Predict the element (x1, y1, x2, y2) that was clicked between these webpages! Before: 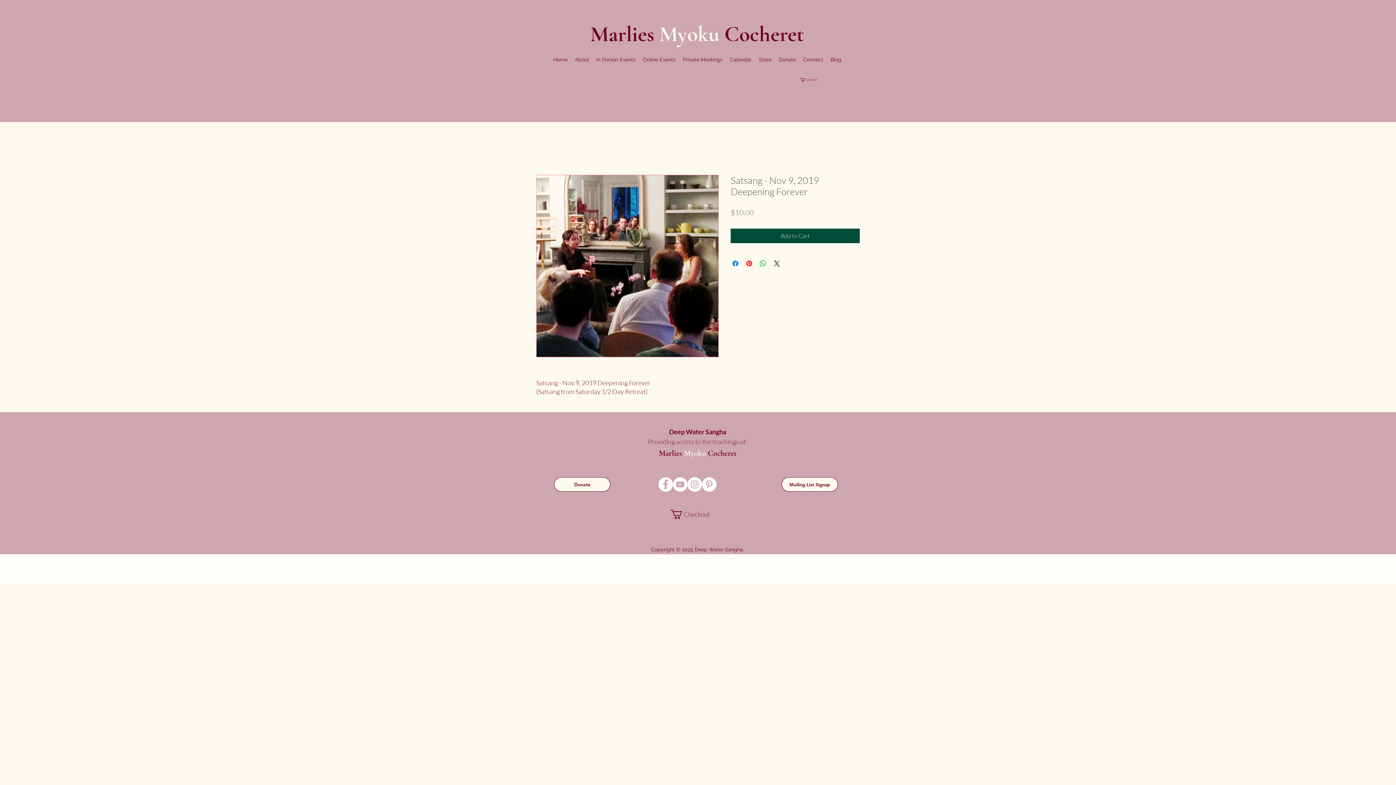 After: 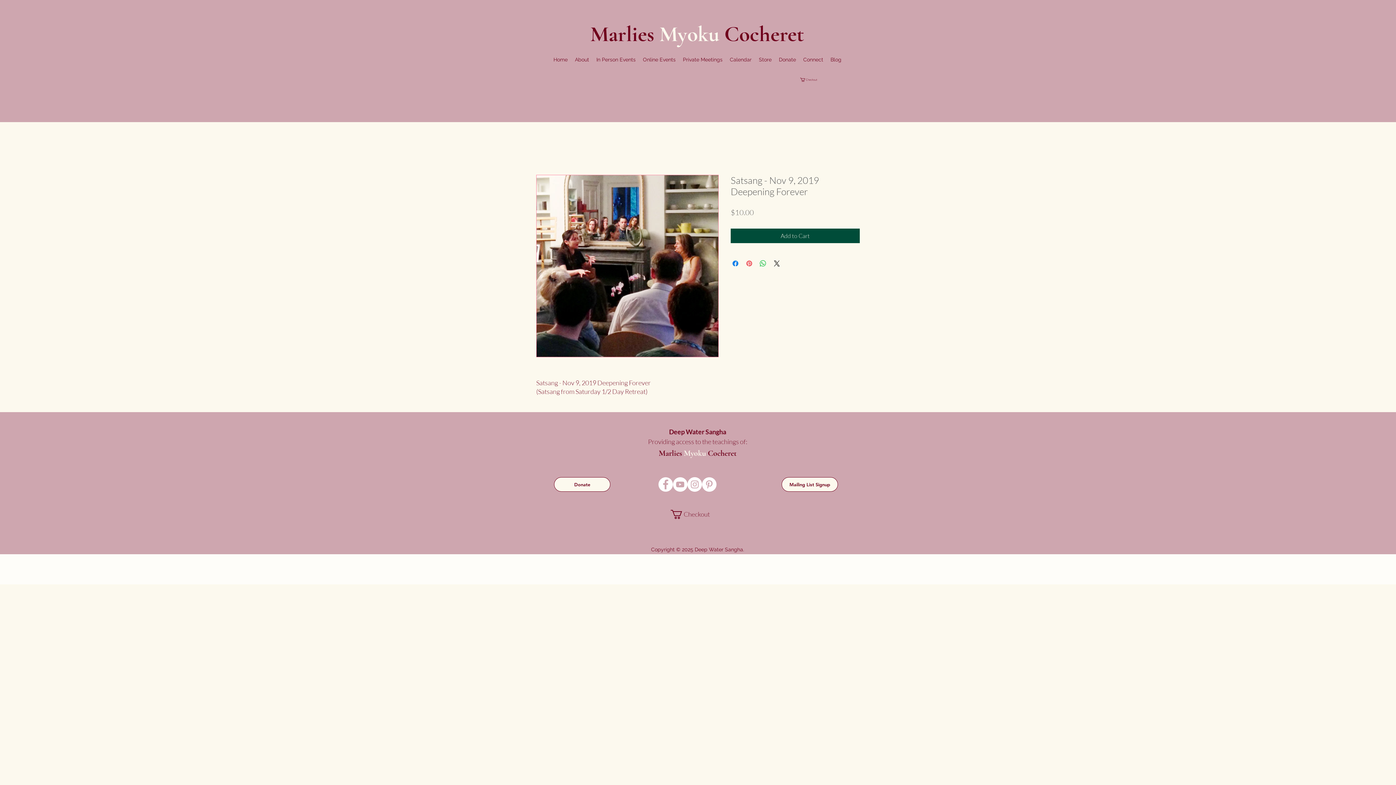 Action: label: Pin on Pinterest bbox: (745, 259, 753, 268)